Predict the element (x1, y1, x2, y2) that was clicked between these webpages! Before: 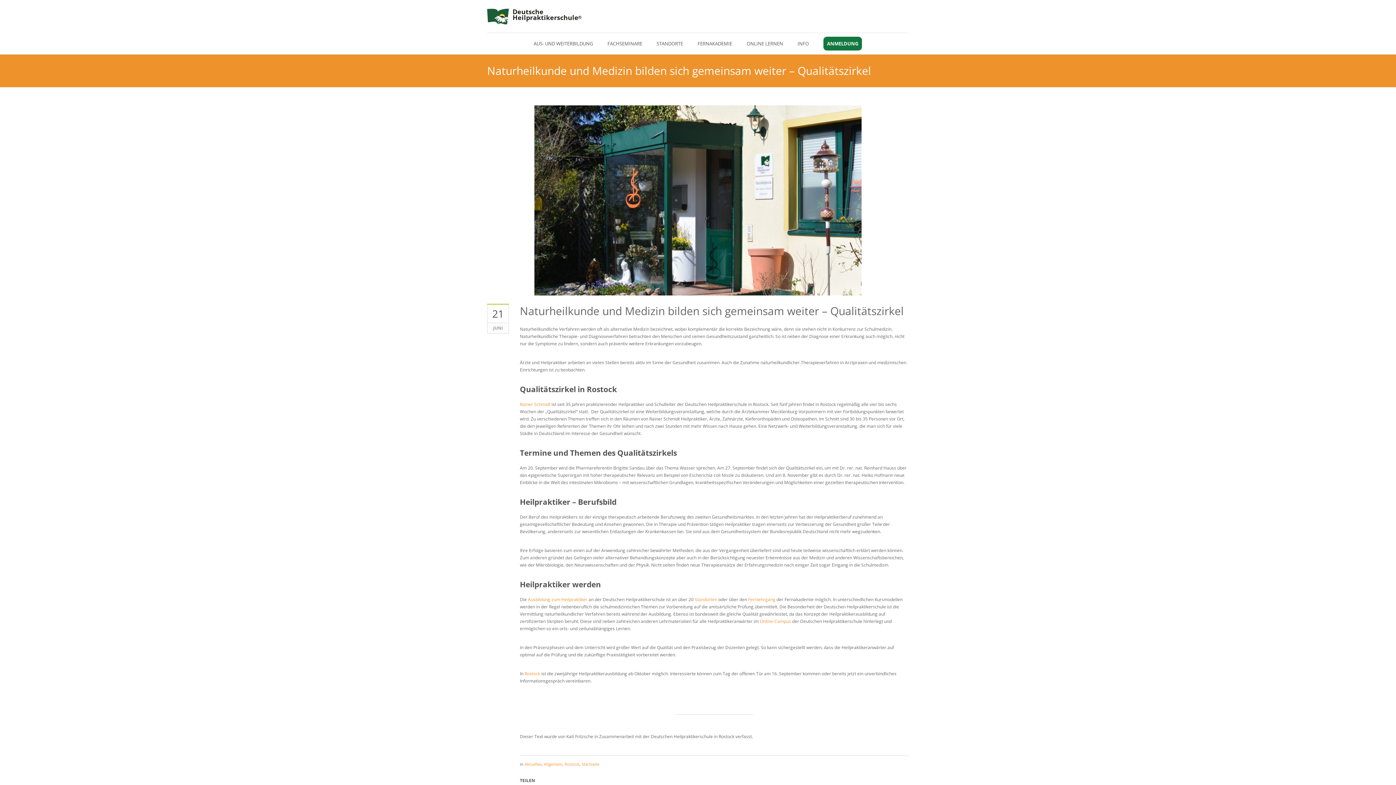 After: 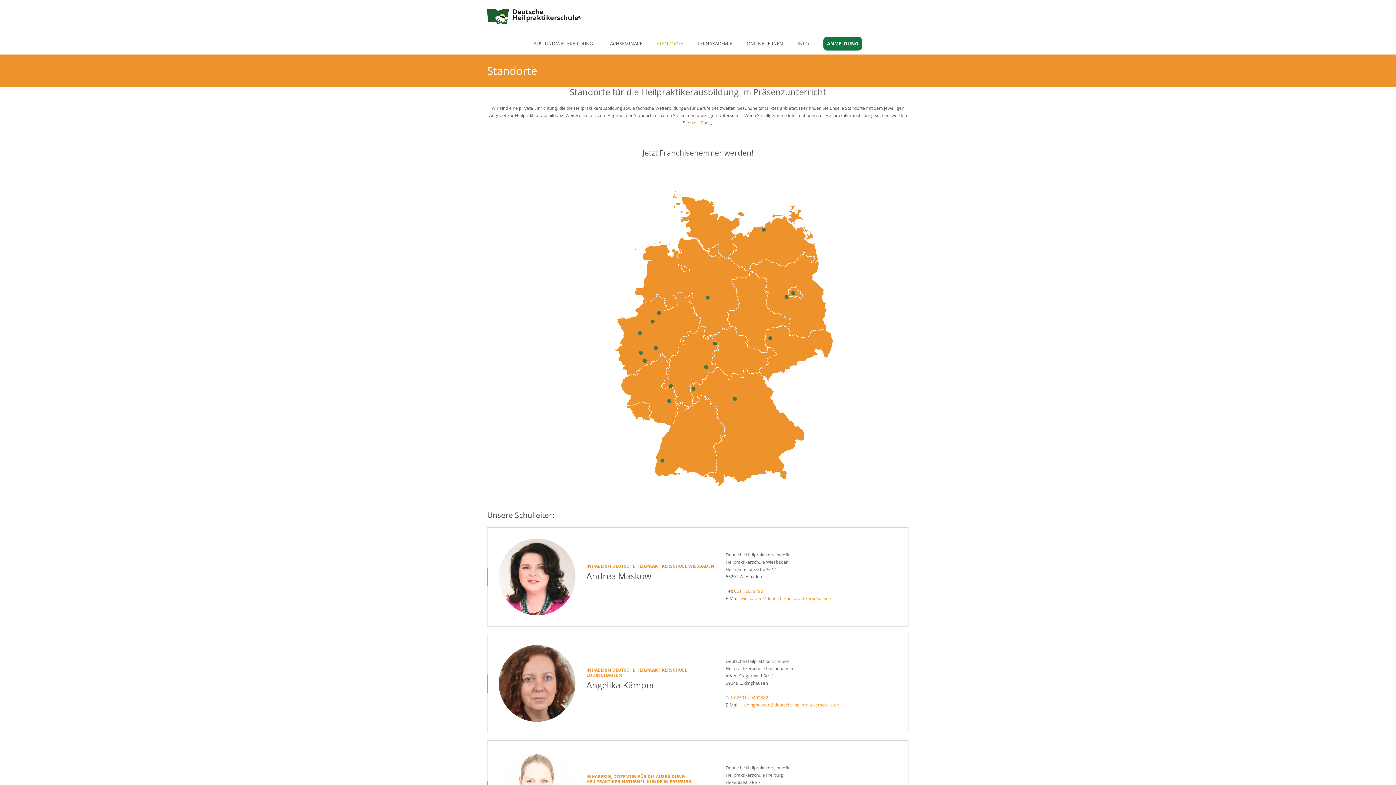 Action: bbox: (694, 596, 718, 602) label: Standorten 